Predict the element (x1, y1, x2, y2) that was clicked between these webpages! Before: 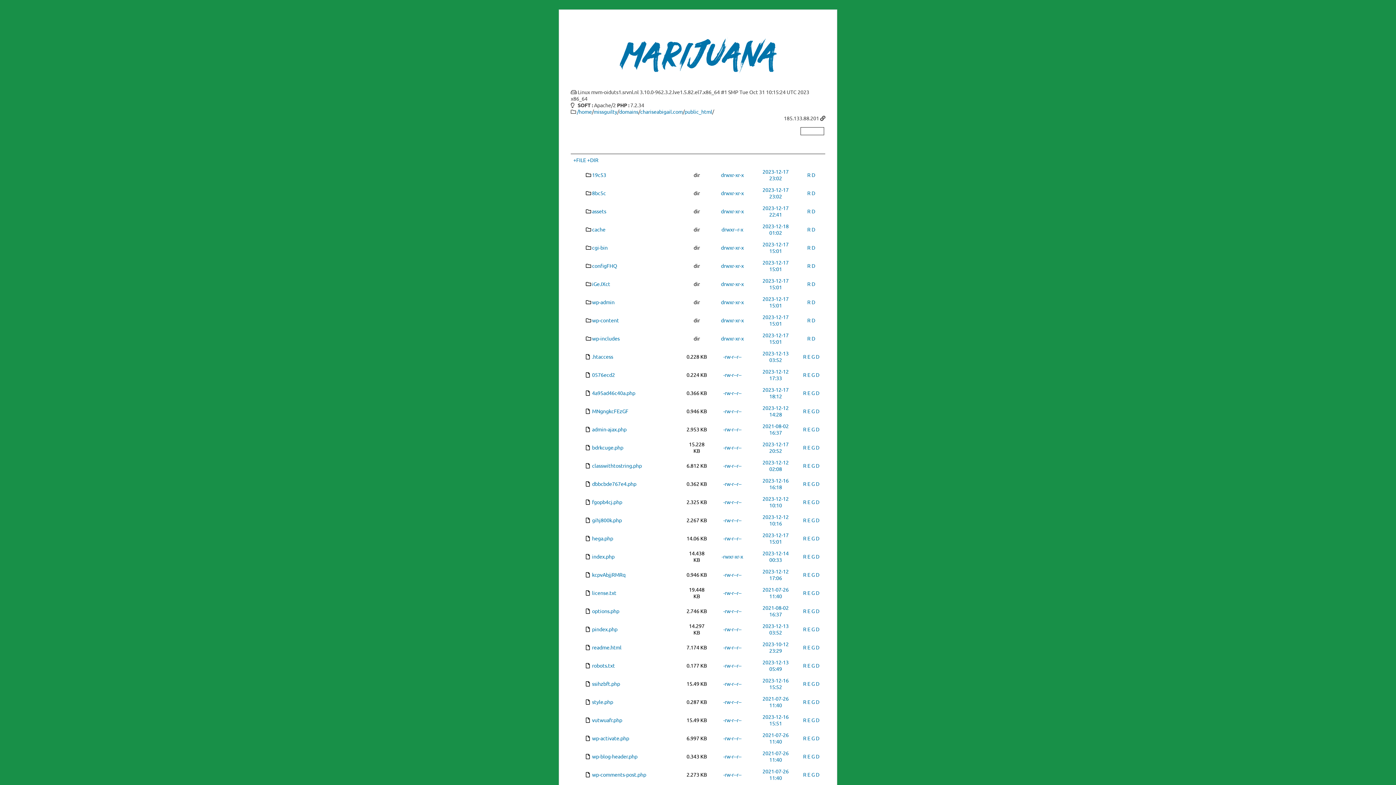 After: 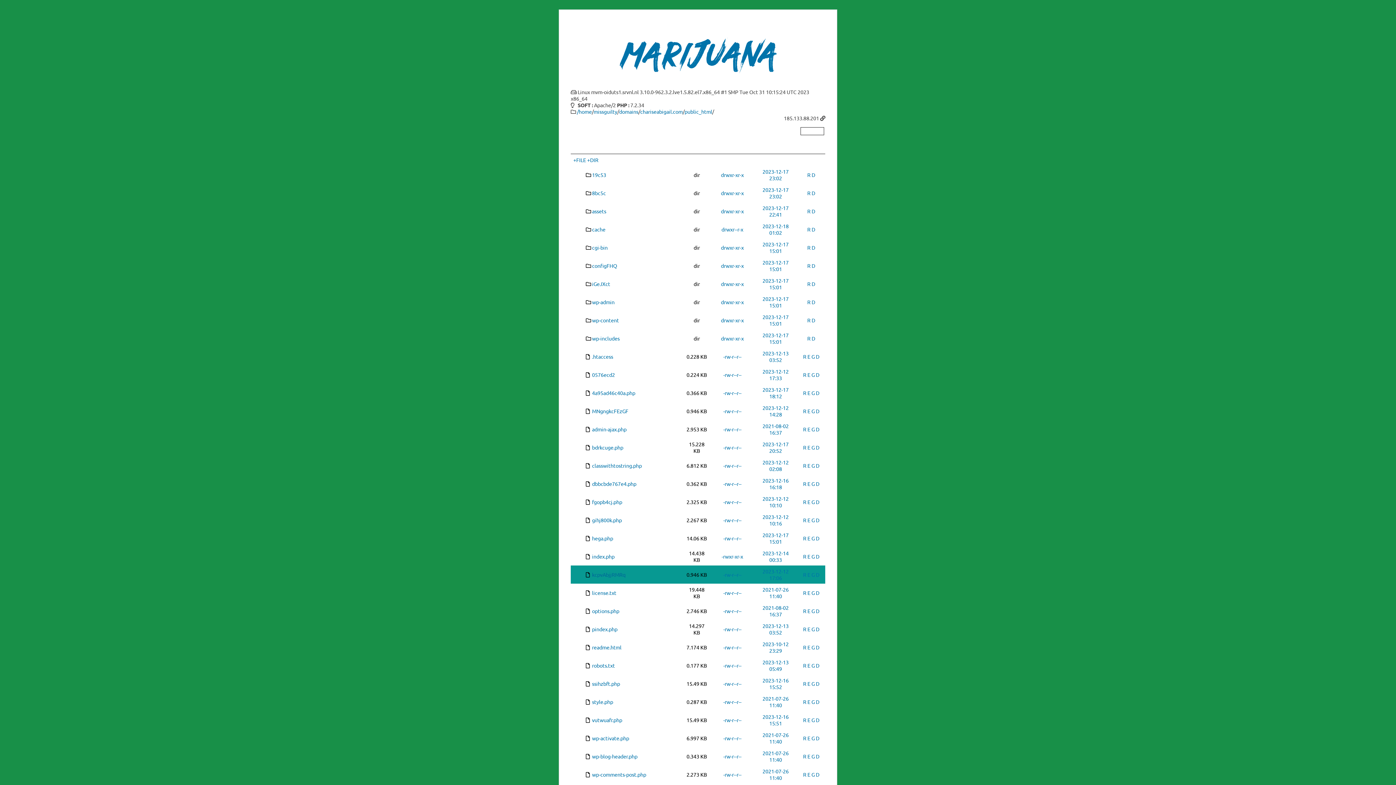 Action: label: kcpvAbjjRMRq bbox: (592, 571, 625, 578)